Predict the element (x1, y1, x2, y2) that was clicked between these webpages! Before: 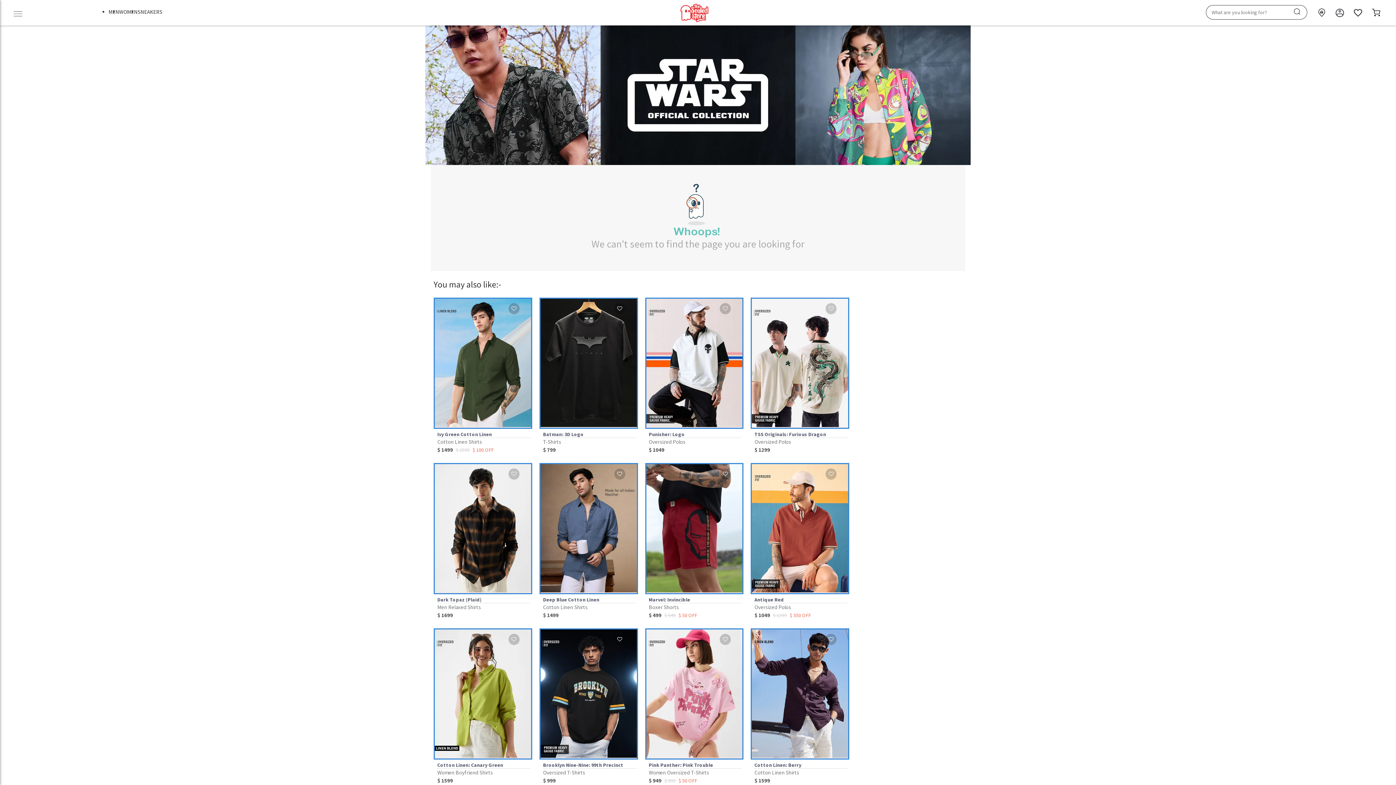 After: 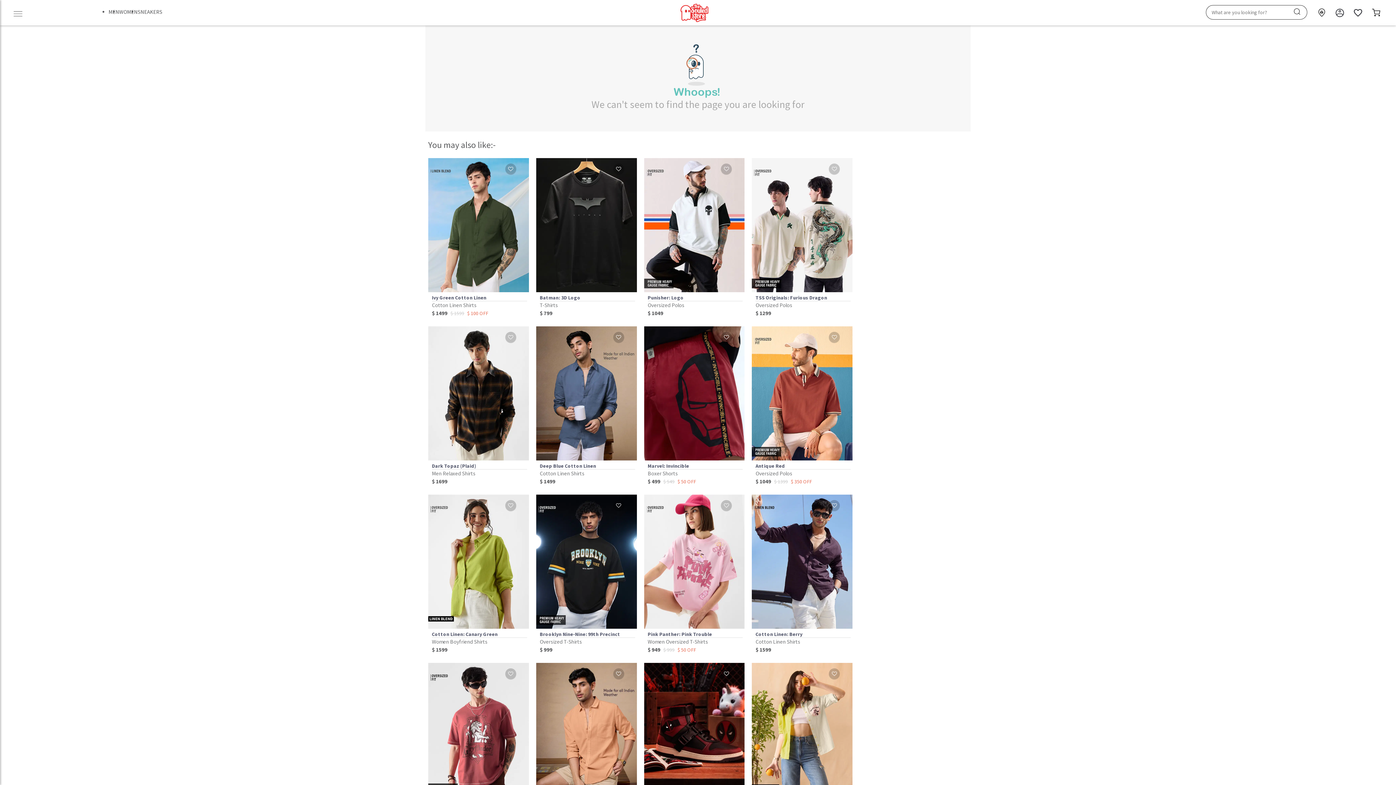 Action: label: Punisher: Logo
Oversized Polos
$ 1049 bbox: (645, 297, 743, 454)